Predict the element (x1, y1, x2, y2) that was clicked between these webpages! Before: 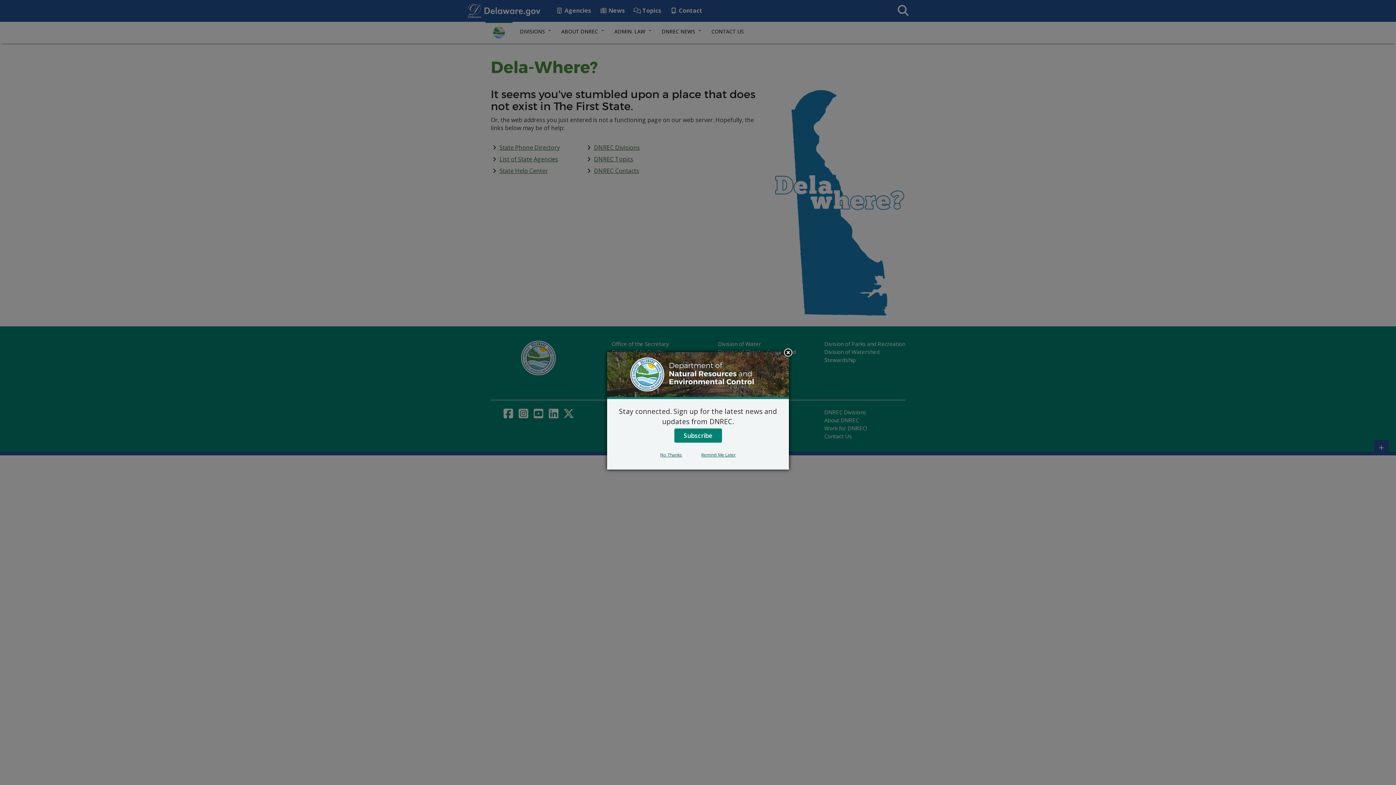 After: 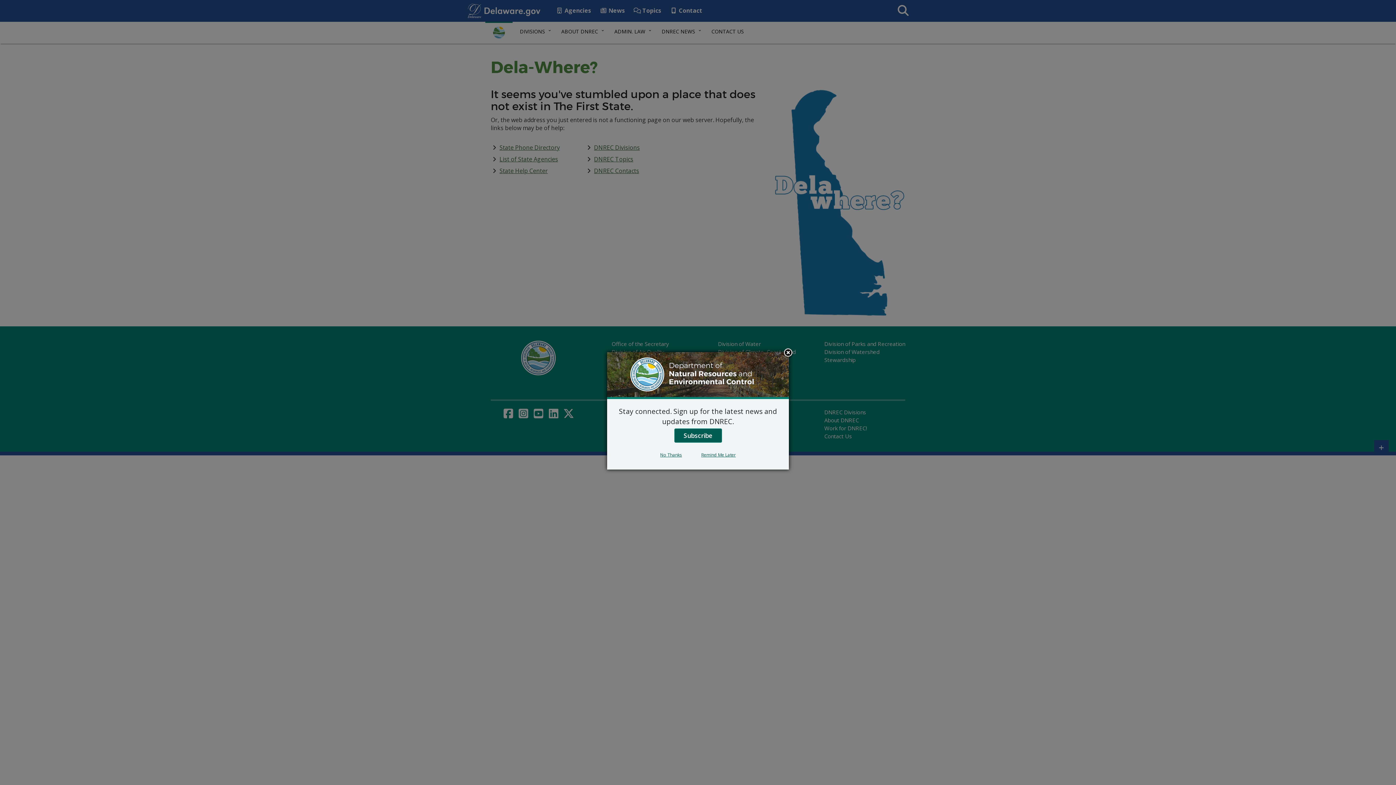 Action: bbox: (674, 428, 722, 442) label: Subscribe